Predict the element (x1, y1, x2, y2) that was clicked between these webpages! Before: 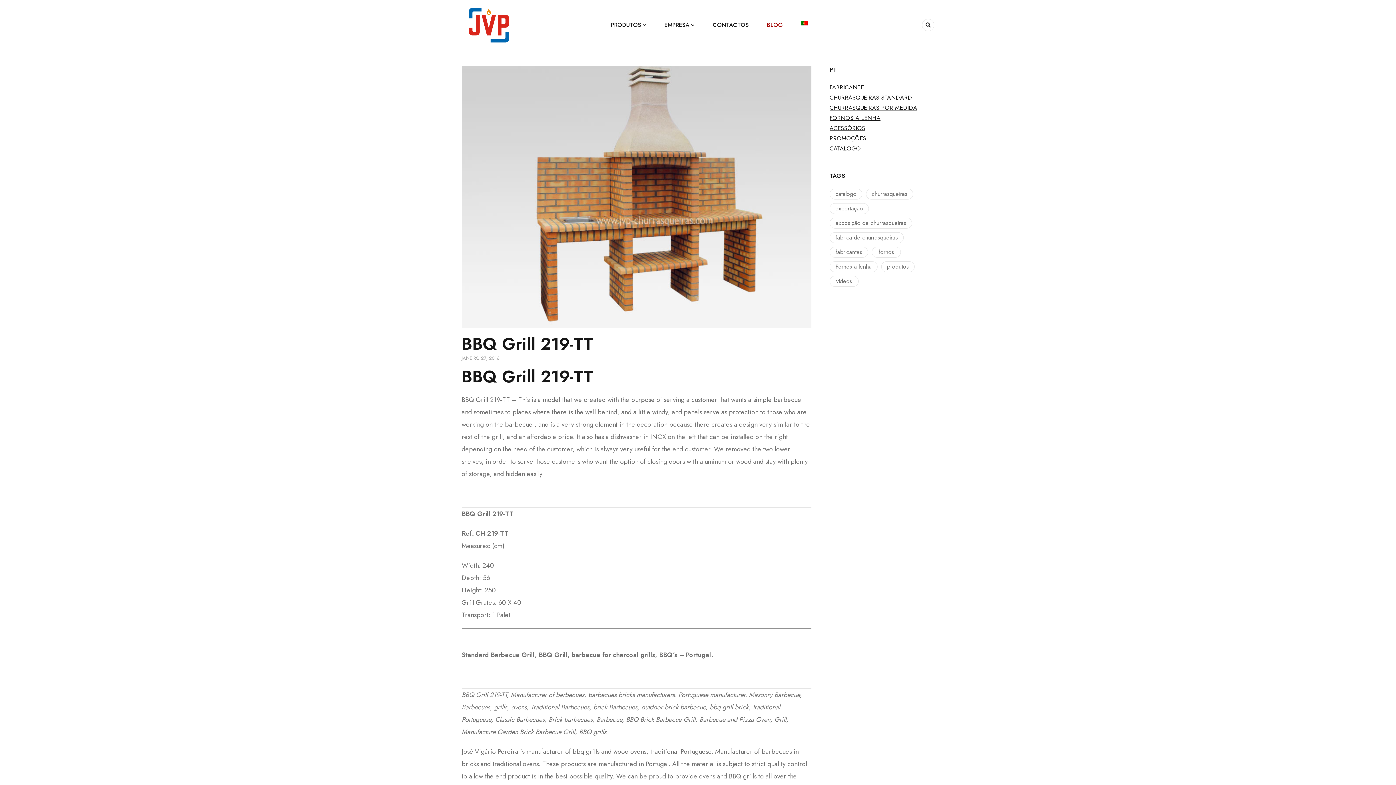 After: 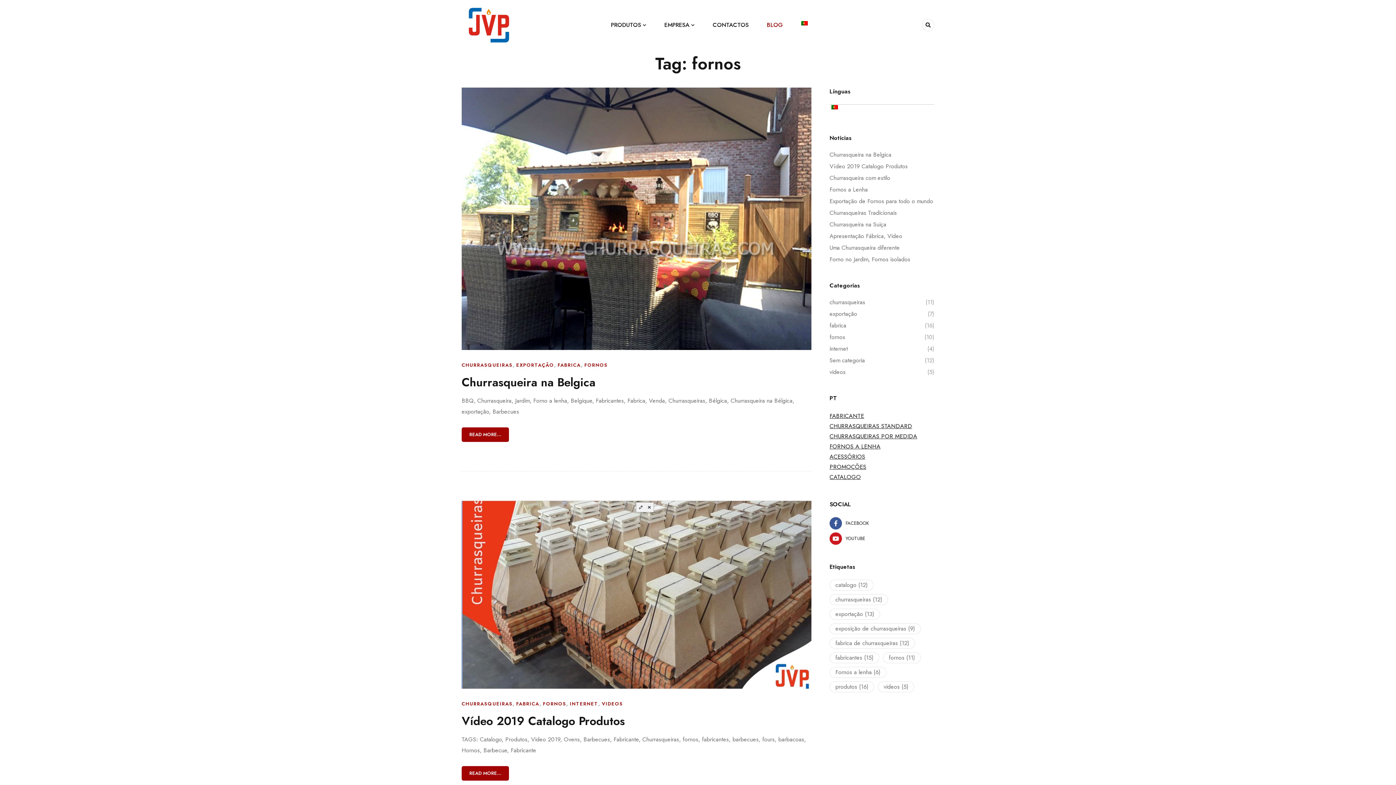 Action: bbox: (872, 246, 901, 257) label: fornos (11 itens)